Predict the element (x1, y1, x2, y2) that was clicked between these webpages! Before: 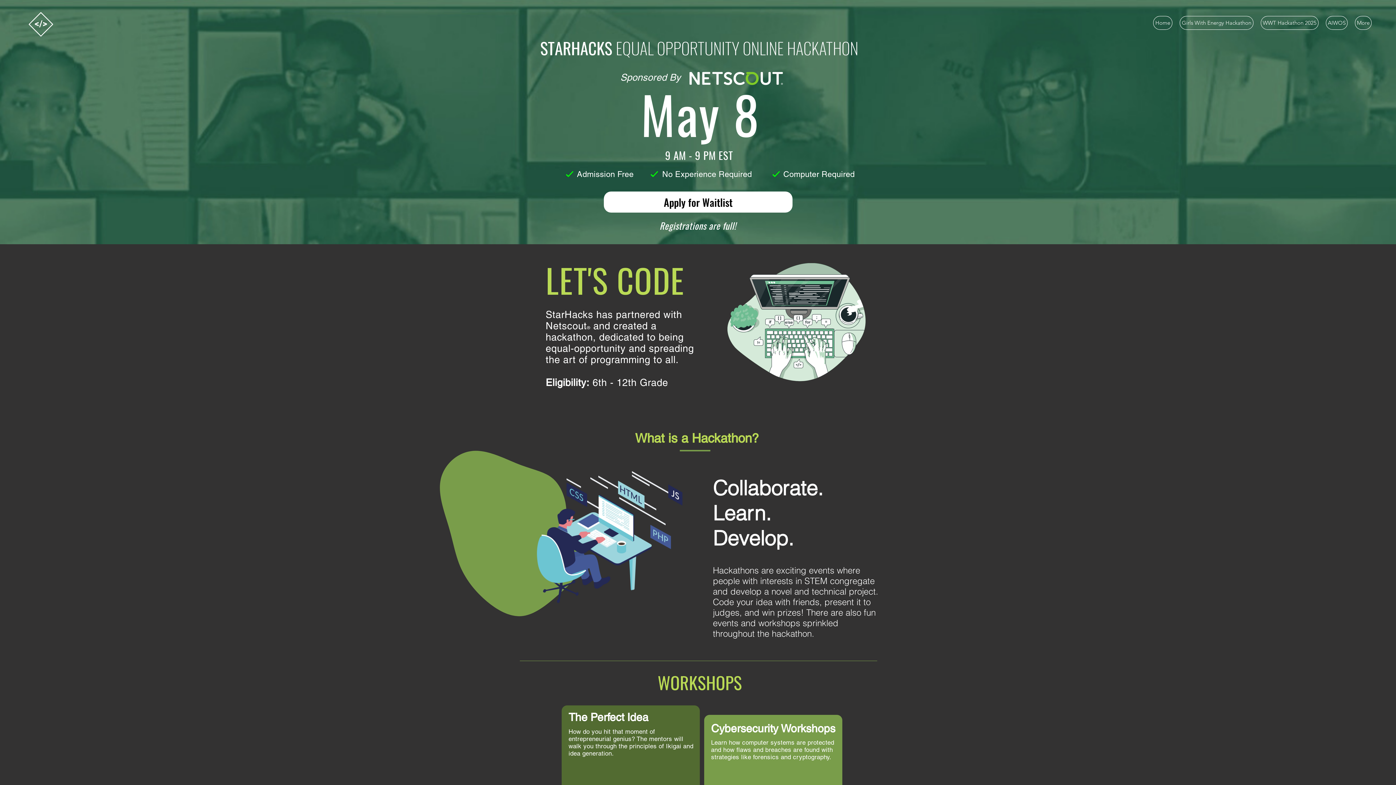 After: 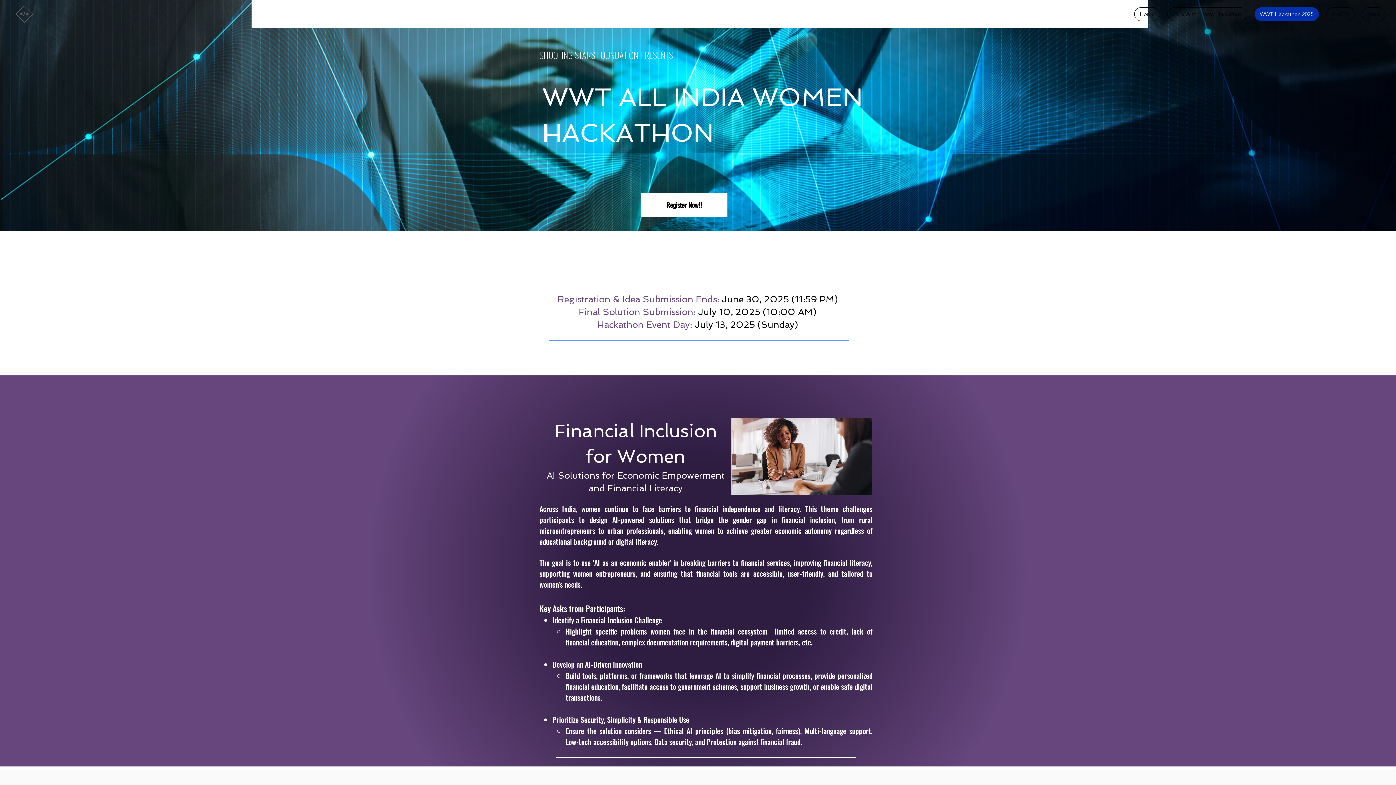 Action: label: WWT Hackathon 2025 bbox: (1261, 16, 1318, 29)